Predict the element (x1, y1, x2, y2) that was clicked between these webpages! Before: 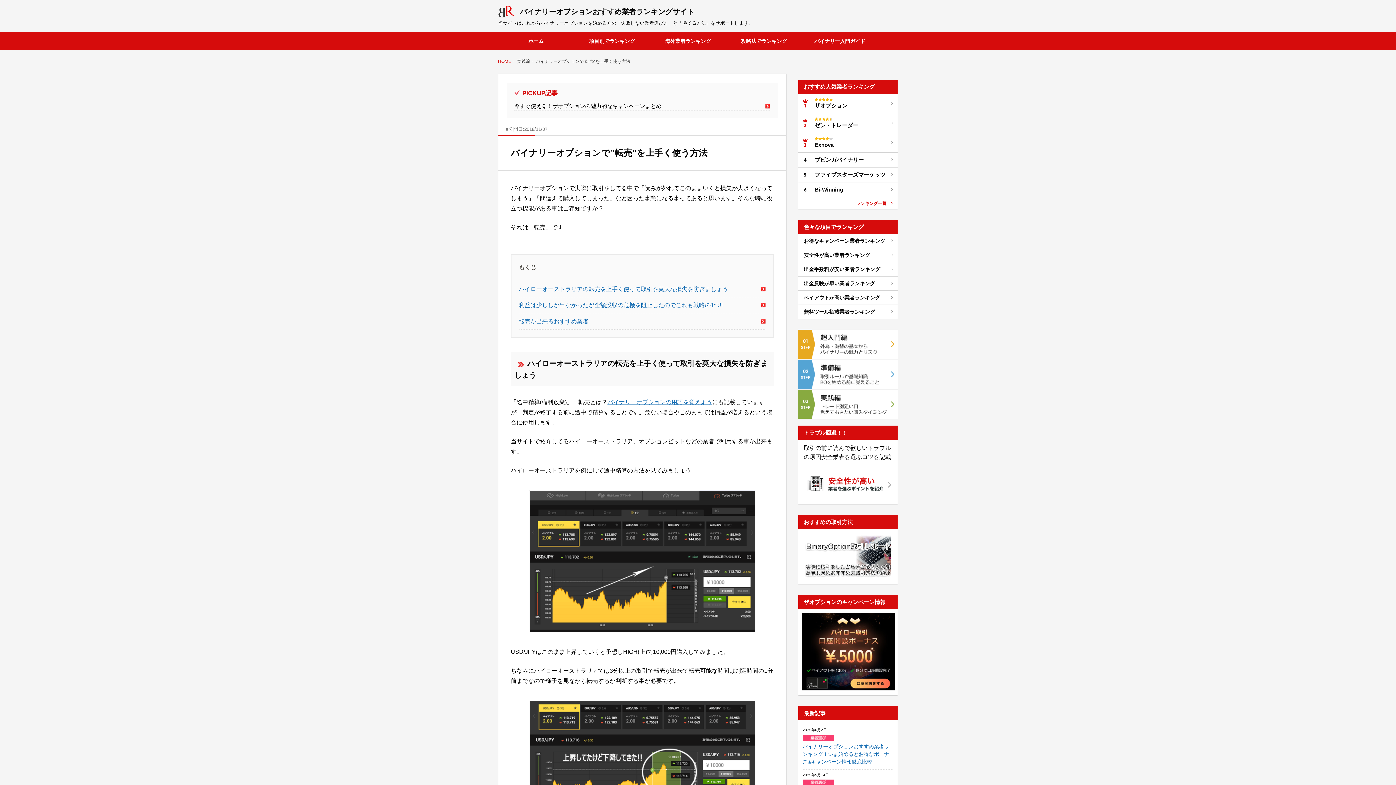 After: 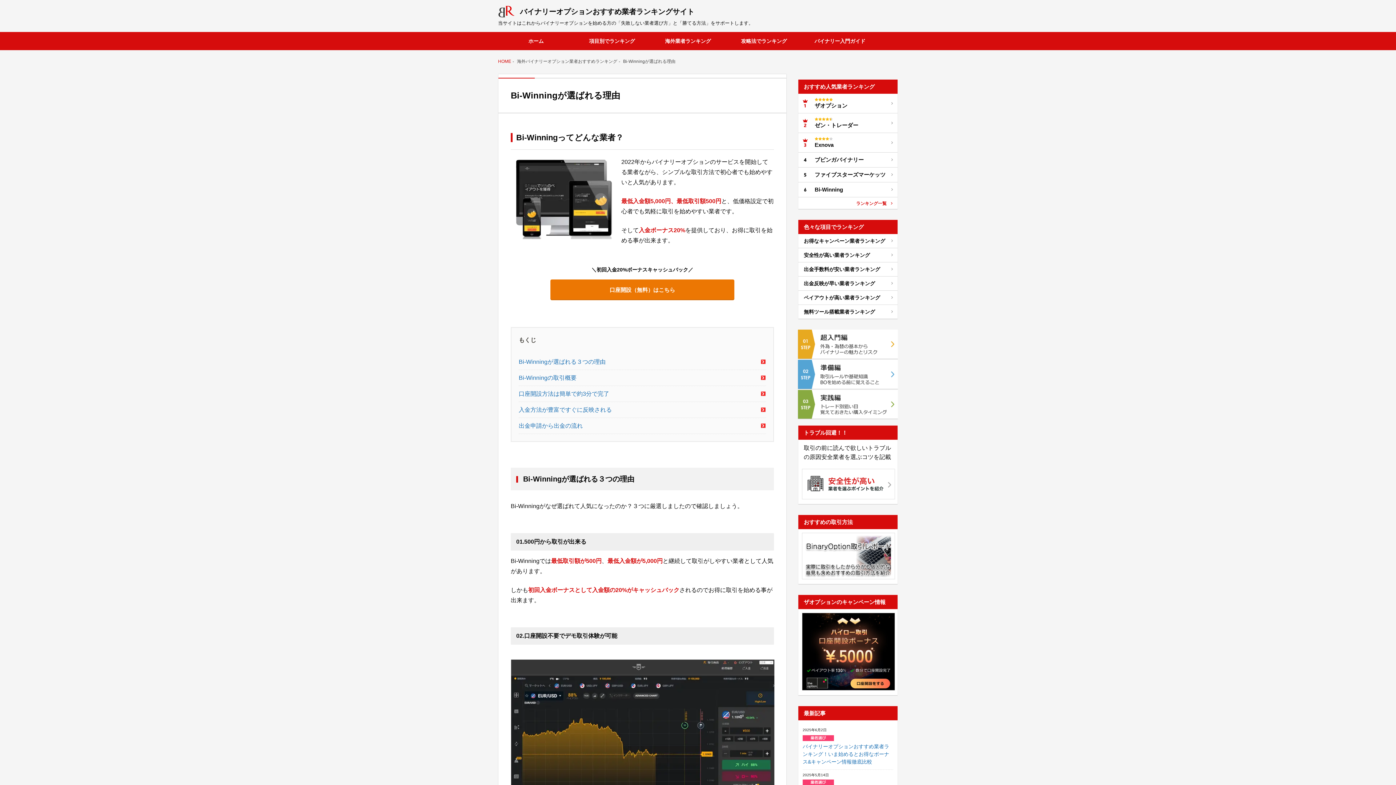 Action: bbox: (798, 182, 897, 197) label: Bi-Winning